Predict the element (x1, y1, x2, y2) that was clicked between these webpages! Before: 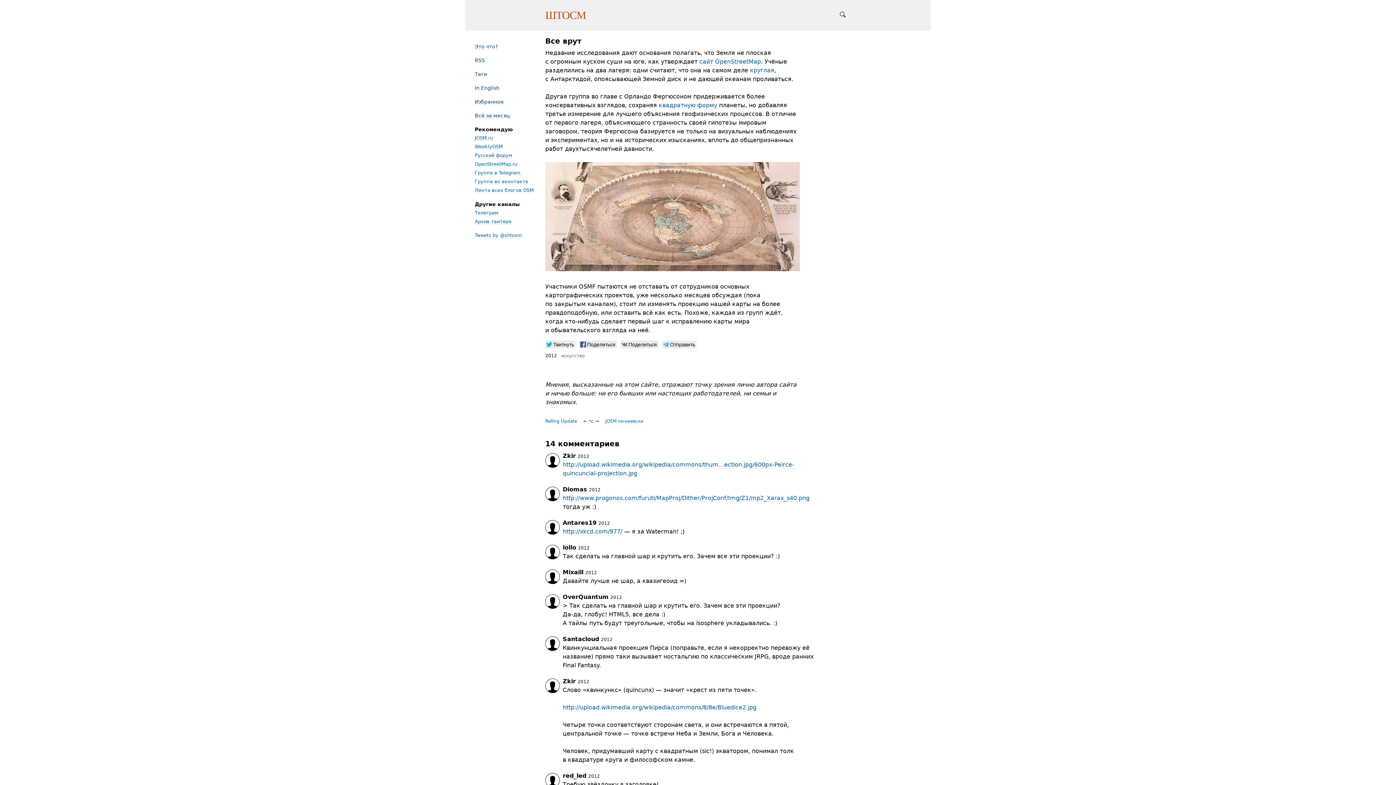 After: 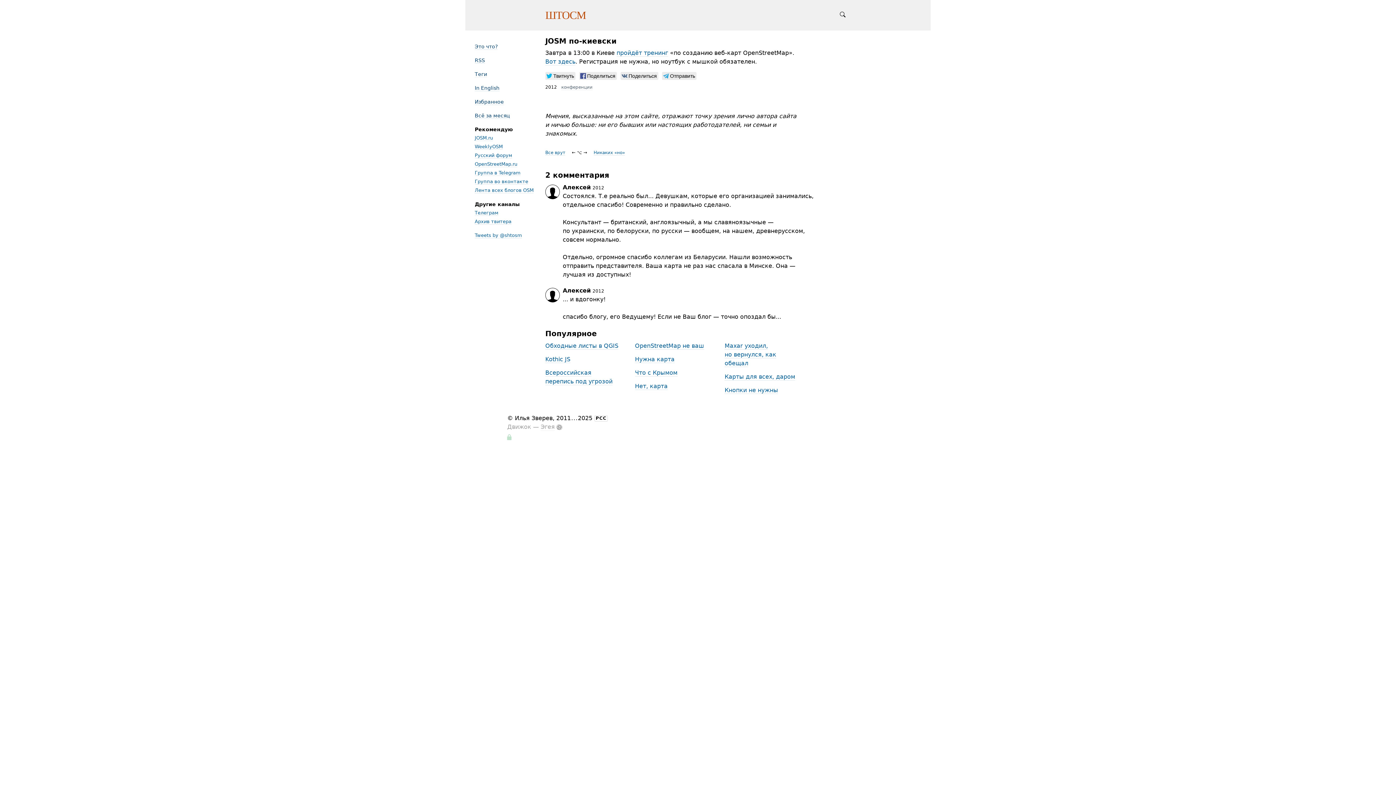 Action: label: JOSM по-киевски bbox: (605, 417, 643, 424)